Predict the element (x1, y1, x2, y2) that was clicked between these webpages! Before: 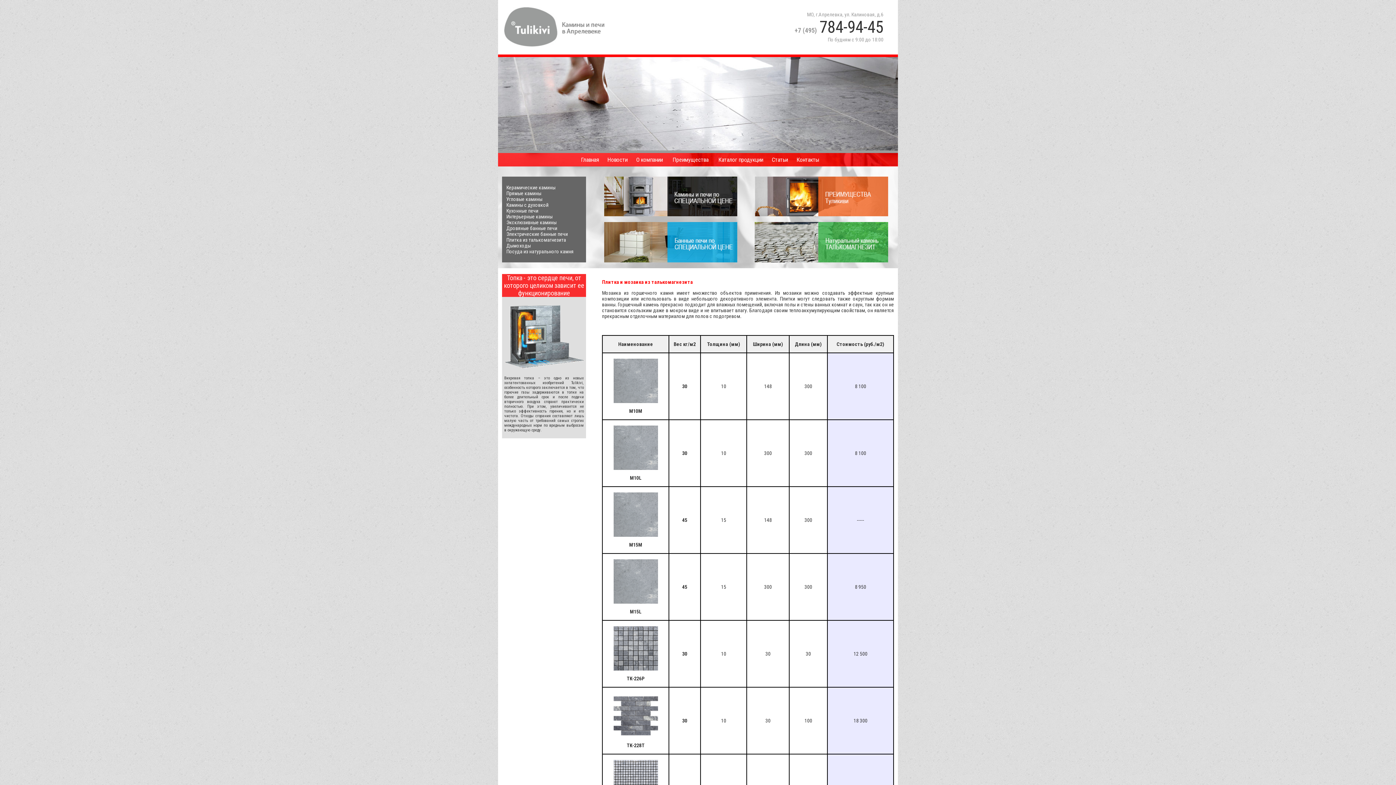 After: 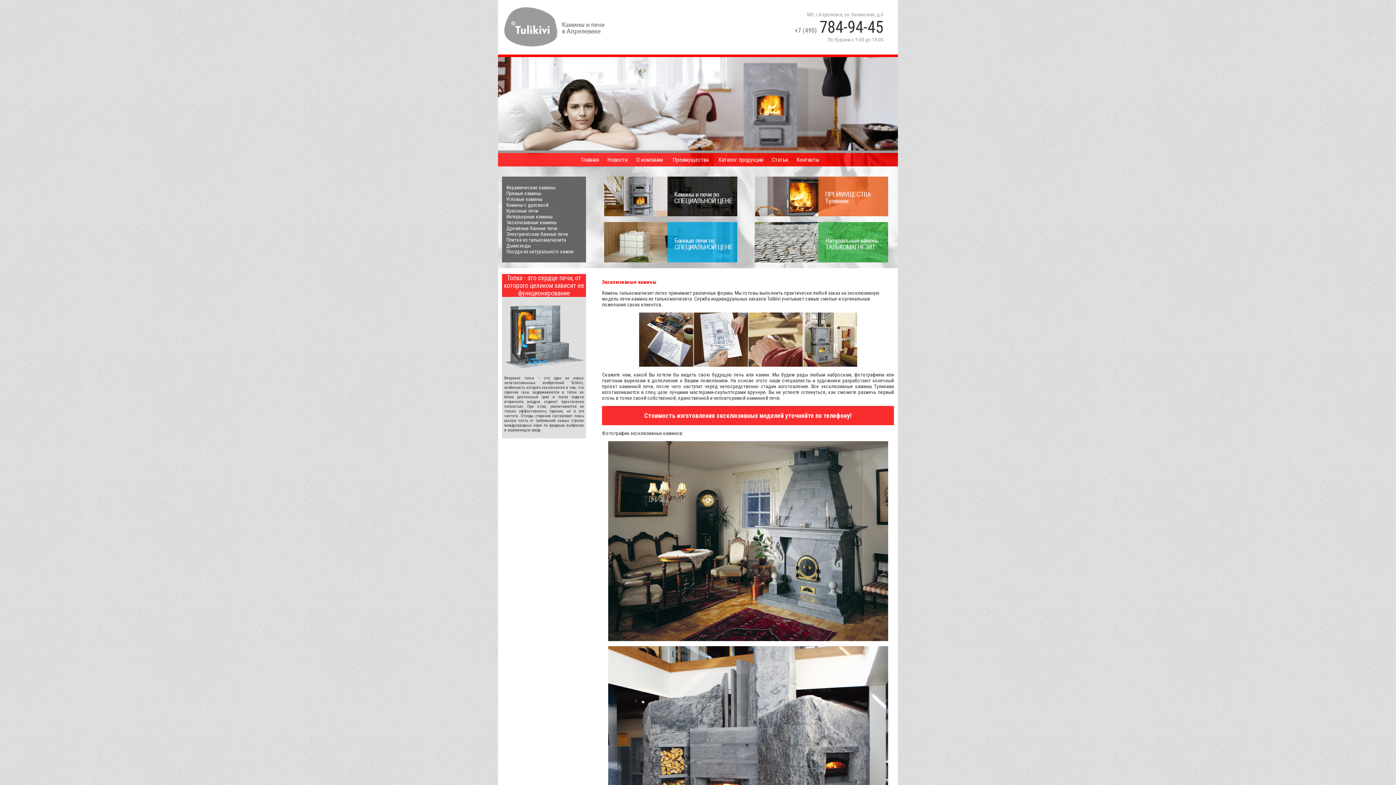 Action: bbox: (506, 219, 556, 225) label: Эксклюзивные камины